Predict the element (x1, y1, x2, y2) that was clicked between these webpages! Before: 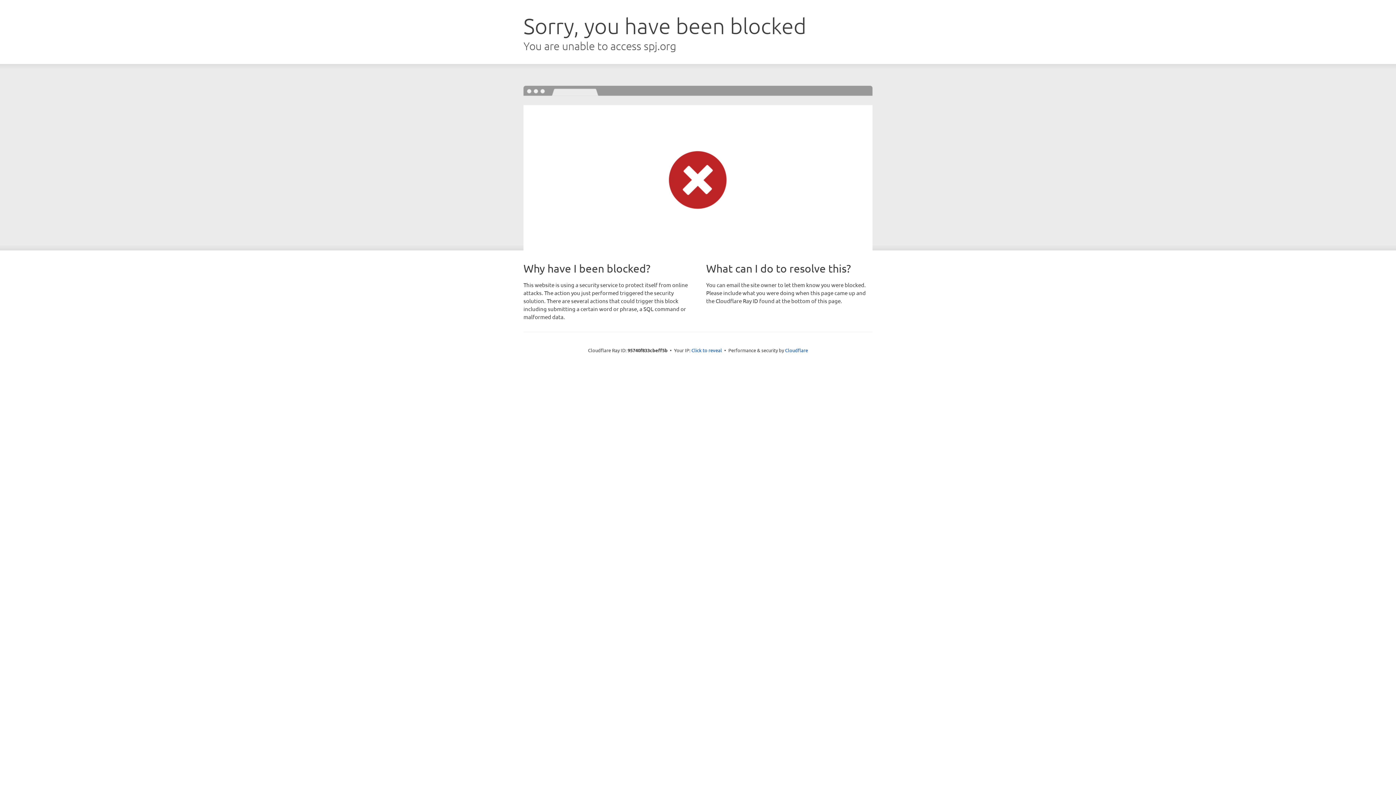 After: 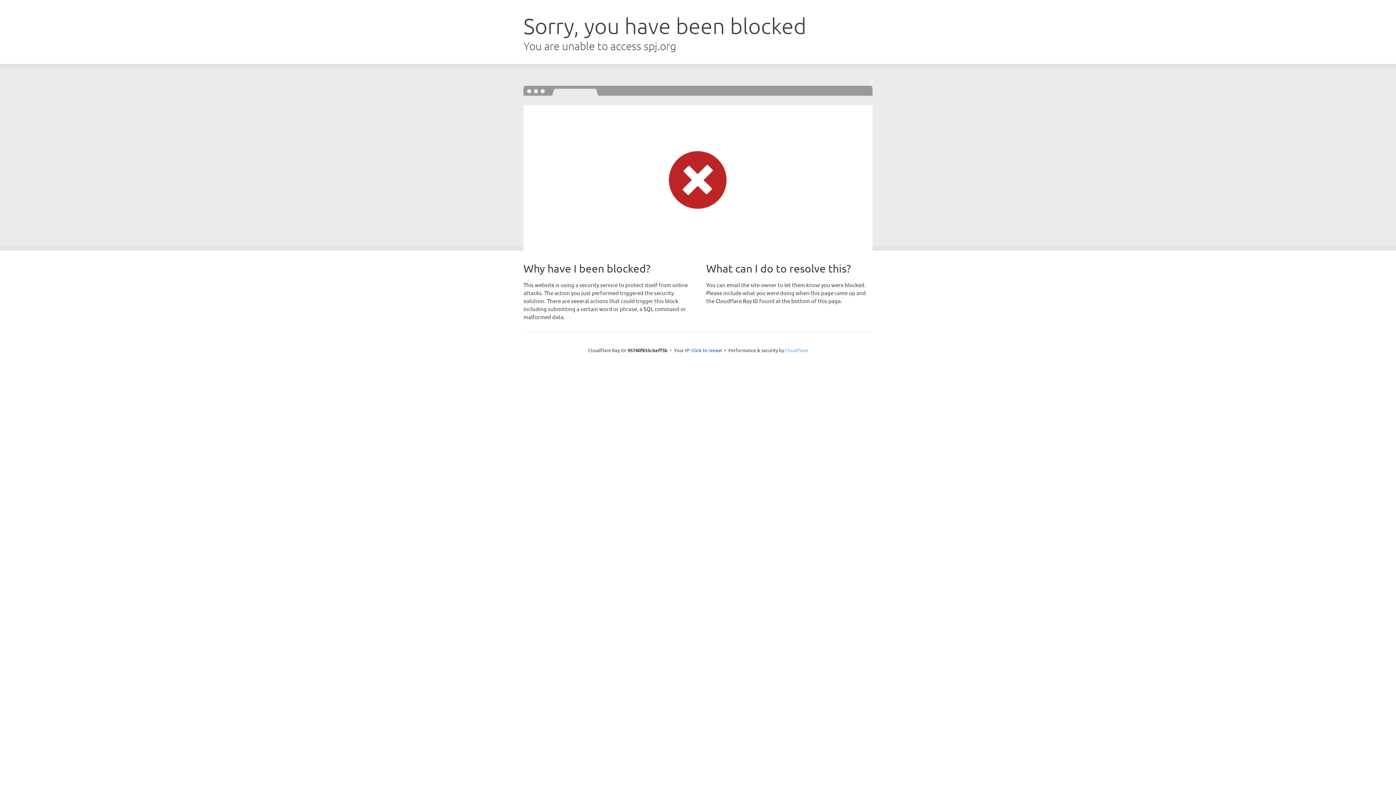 Action: label: Cloudflare bbox: (785, 347, 808, 353)